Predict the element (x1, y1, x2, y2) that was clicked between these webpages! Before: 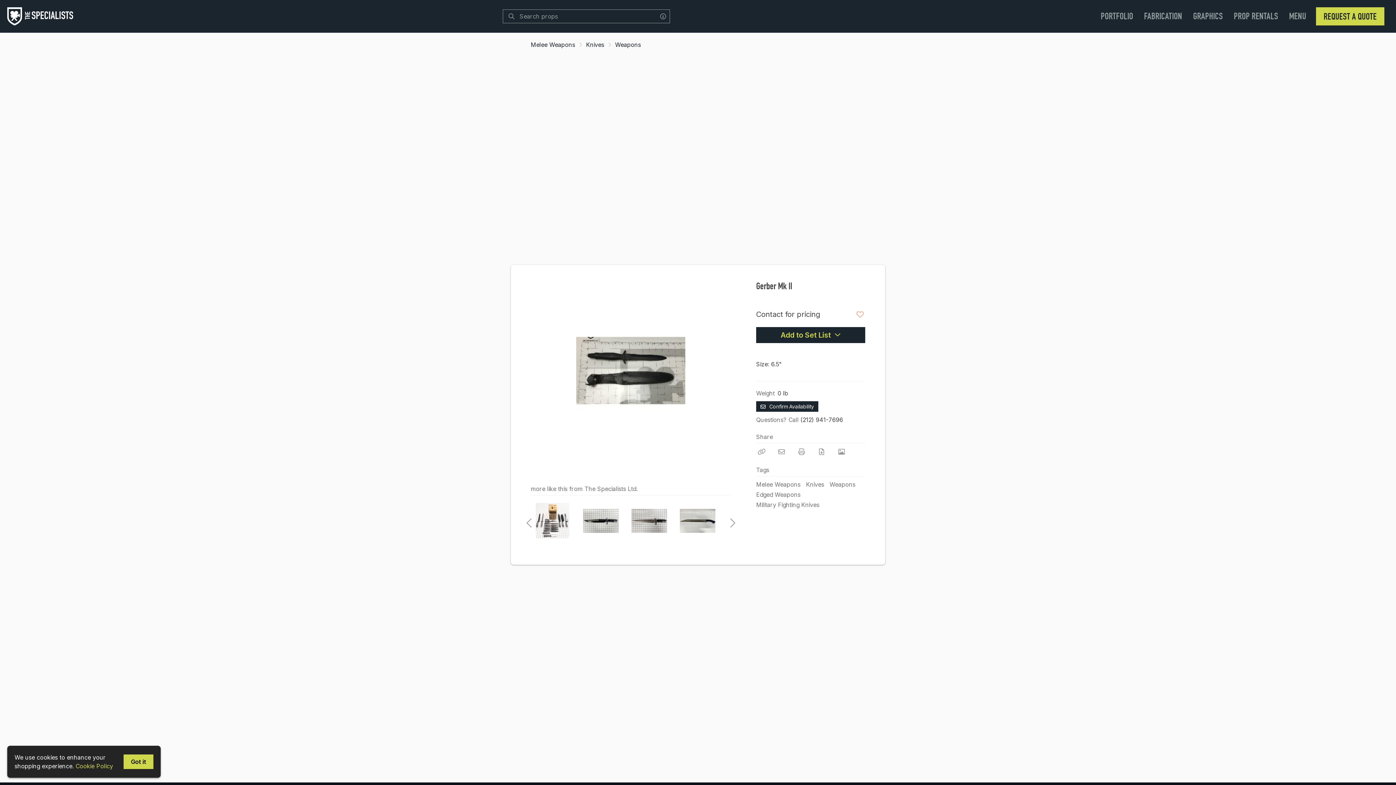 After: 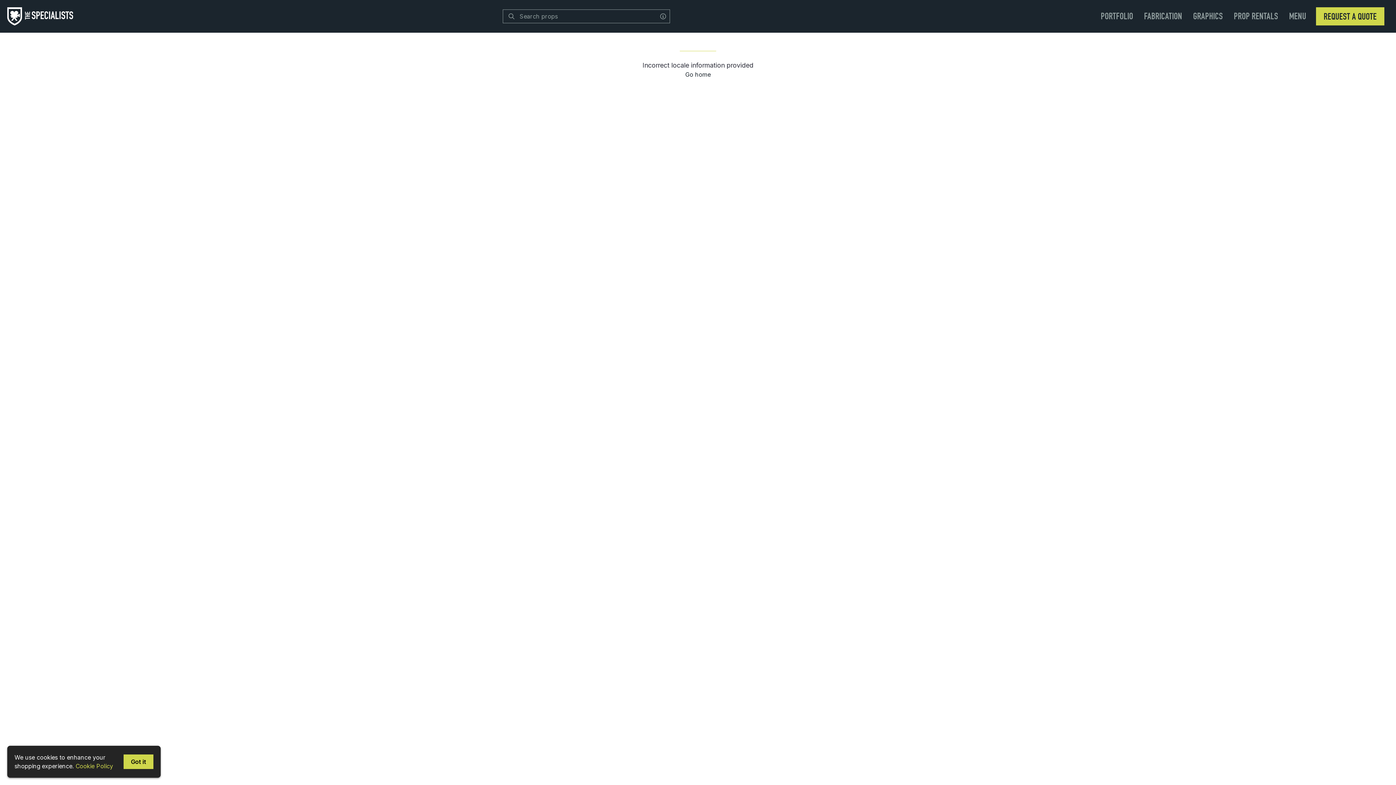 Action: label: Weapons bbox: (829, 479, 855, 489)